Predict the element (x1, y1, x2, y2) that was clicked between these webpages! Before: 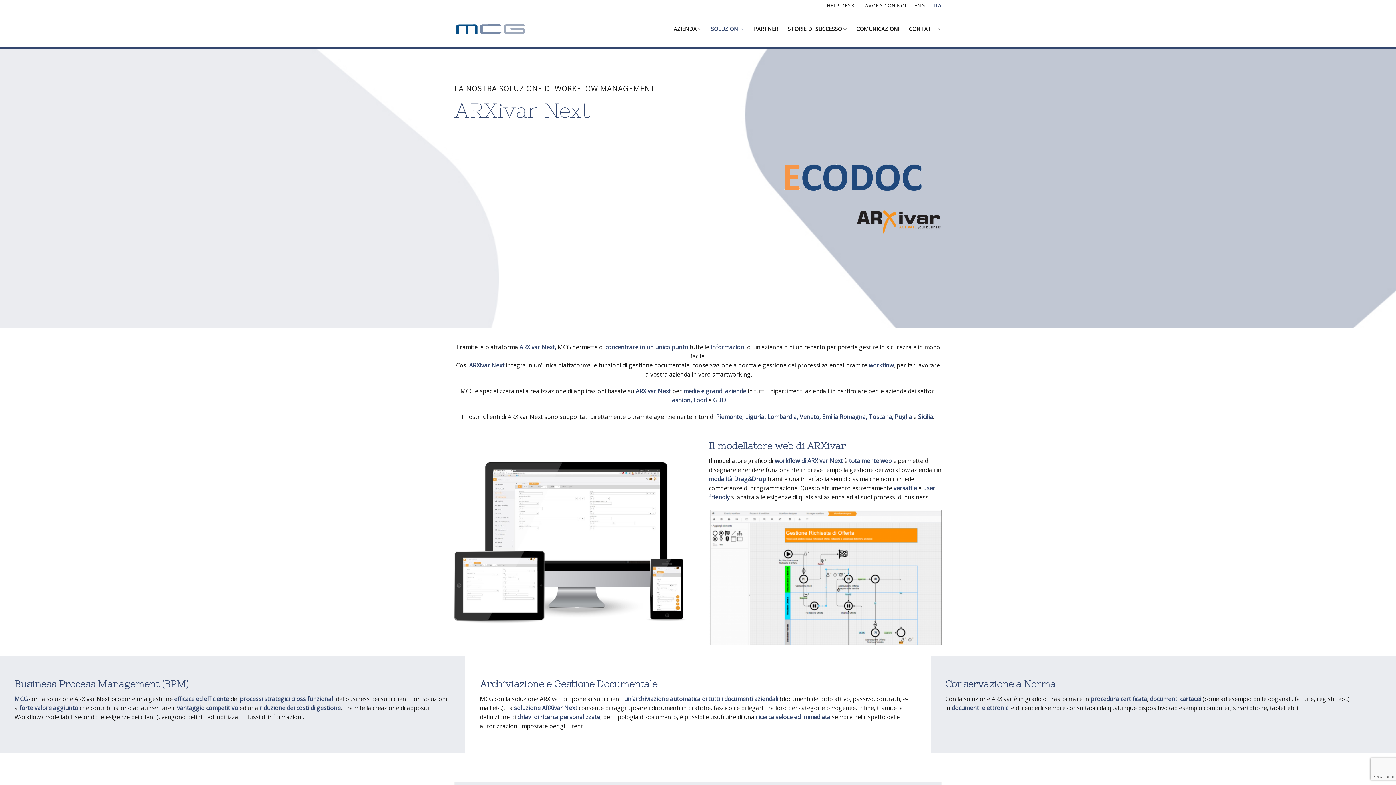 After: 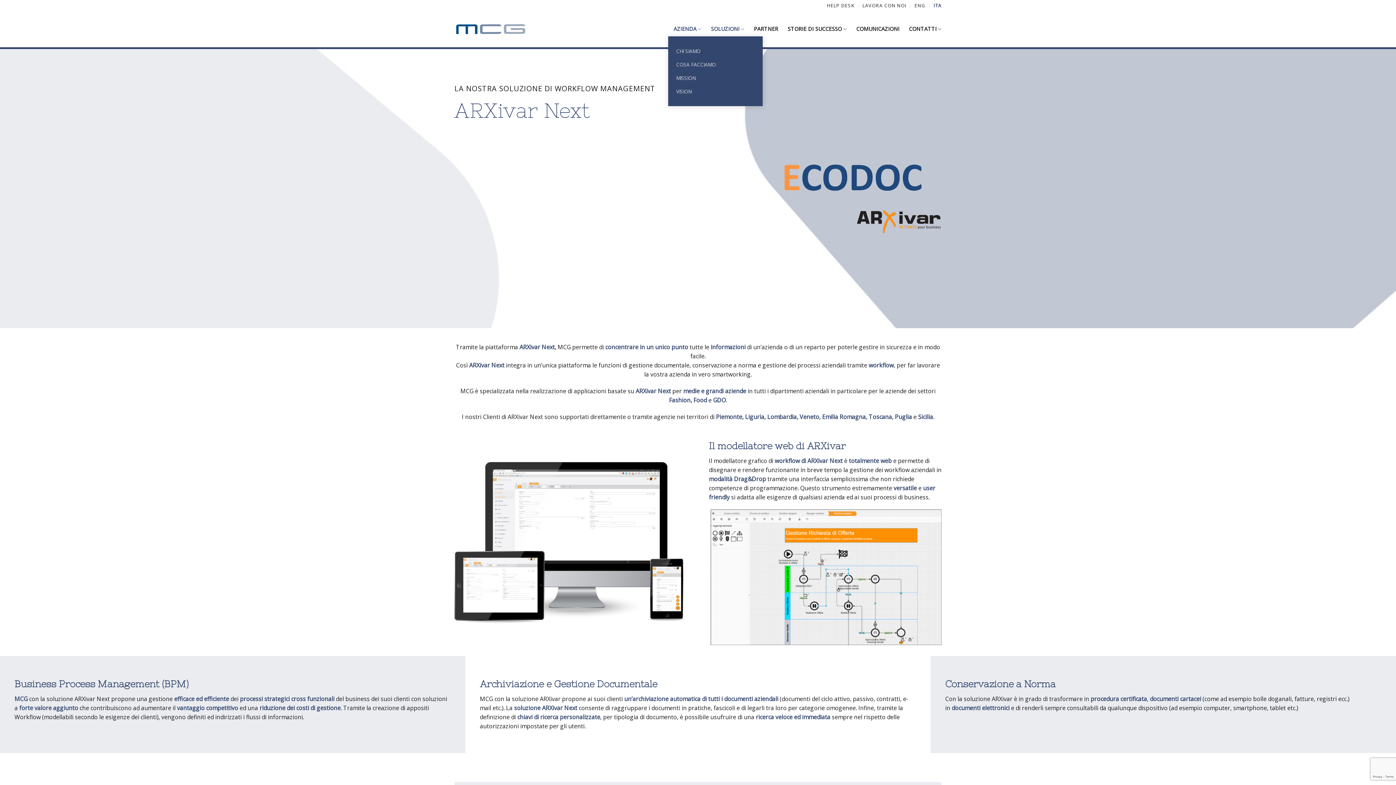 Action: label: AZIENDA bbox: (673, 22, 701, 36)